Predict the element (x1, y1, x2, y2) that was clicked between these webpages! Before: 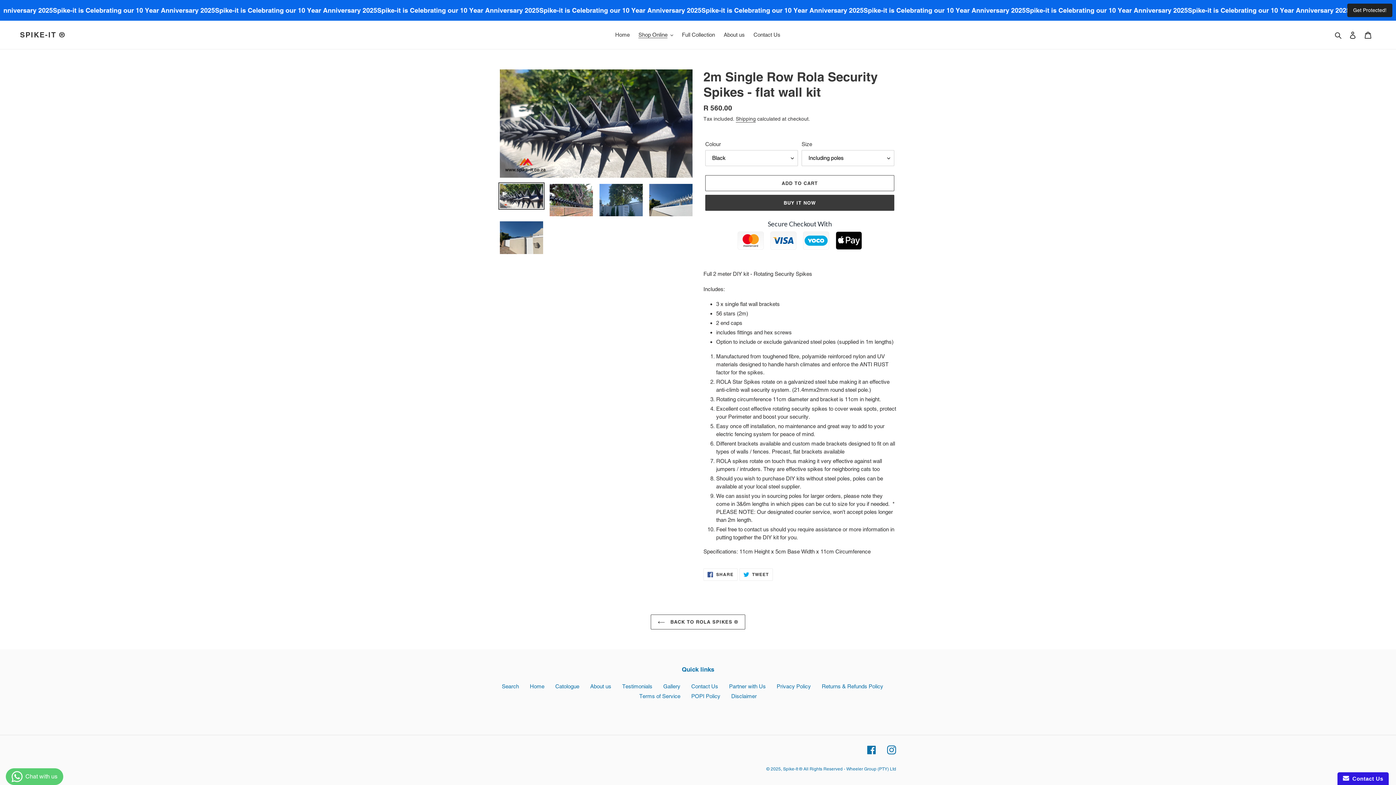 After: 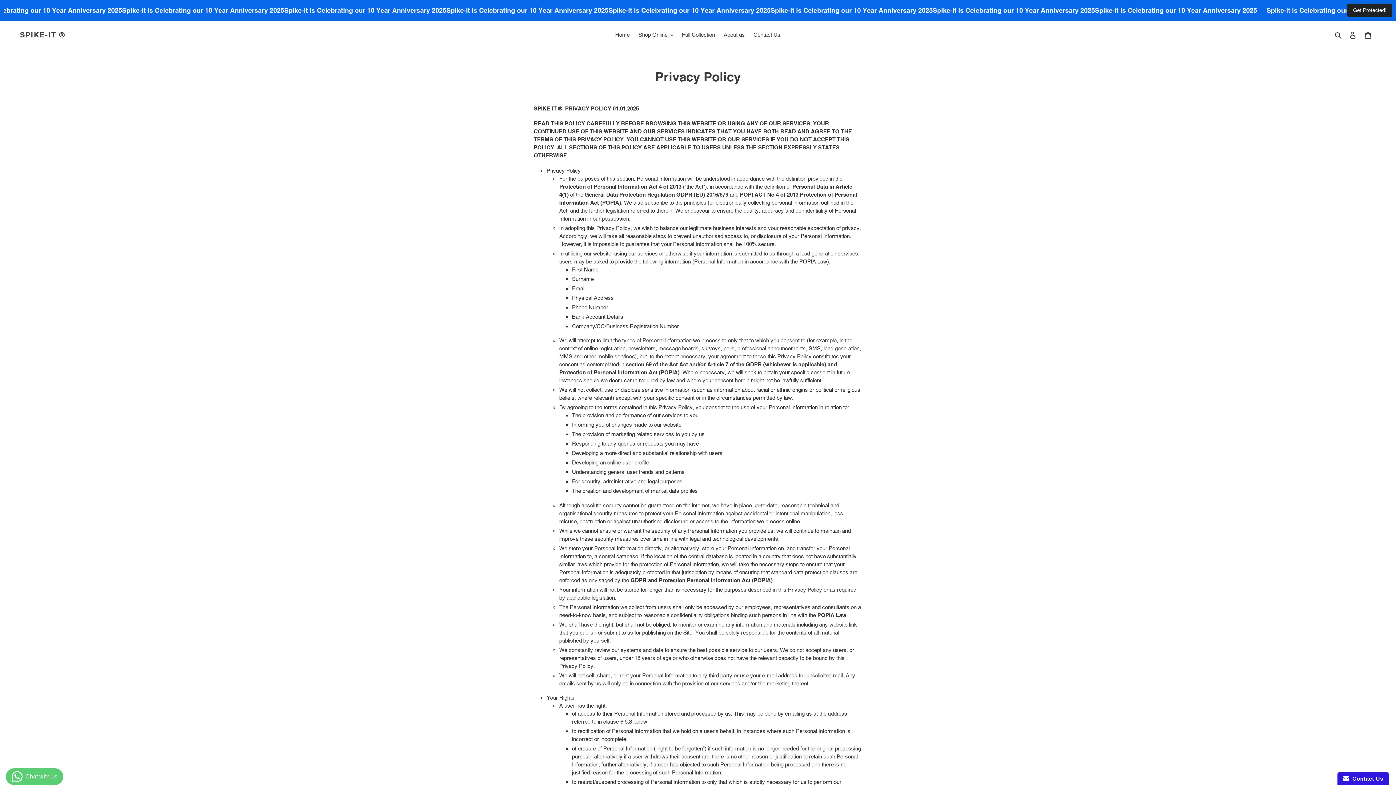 Action: bbox: (776, 683, 811, 689) label: Privacy Policy